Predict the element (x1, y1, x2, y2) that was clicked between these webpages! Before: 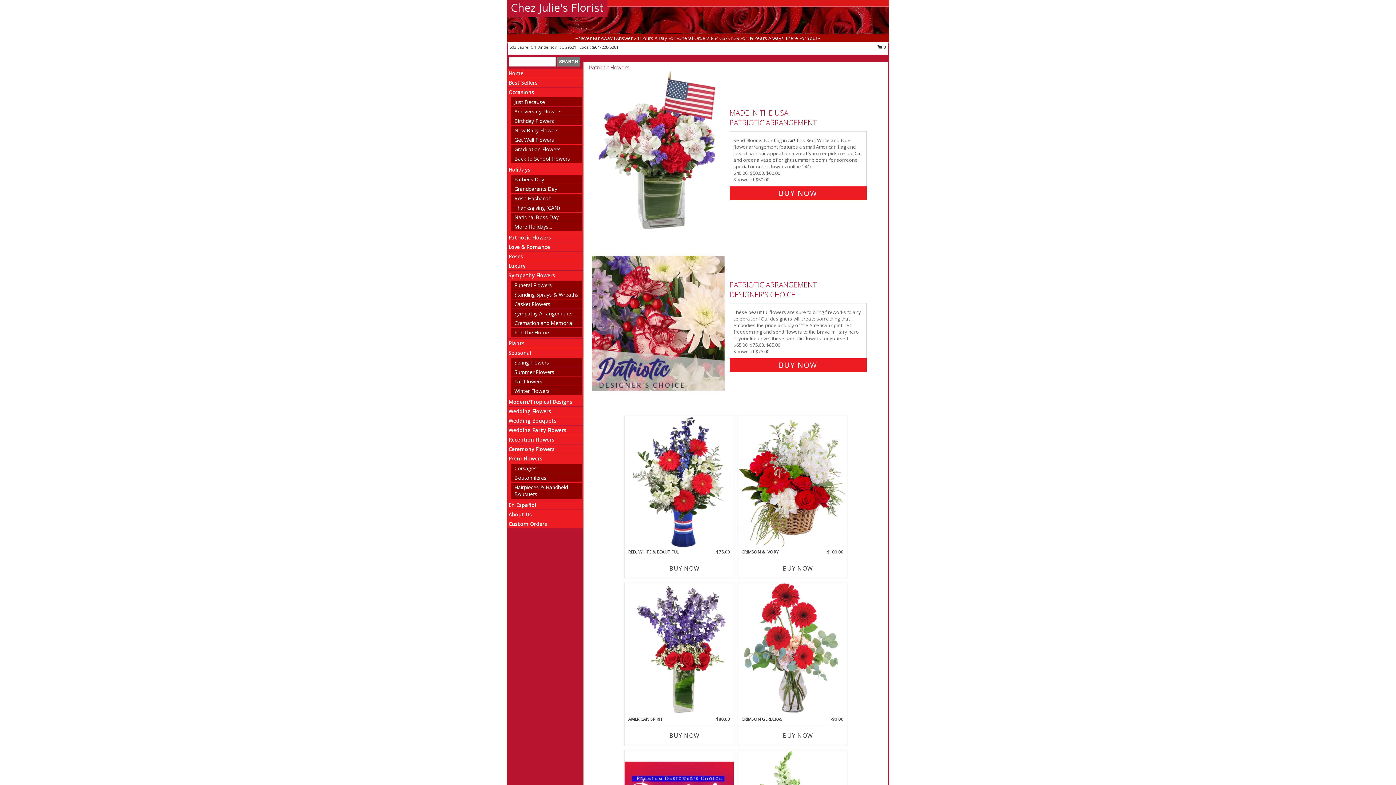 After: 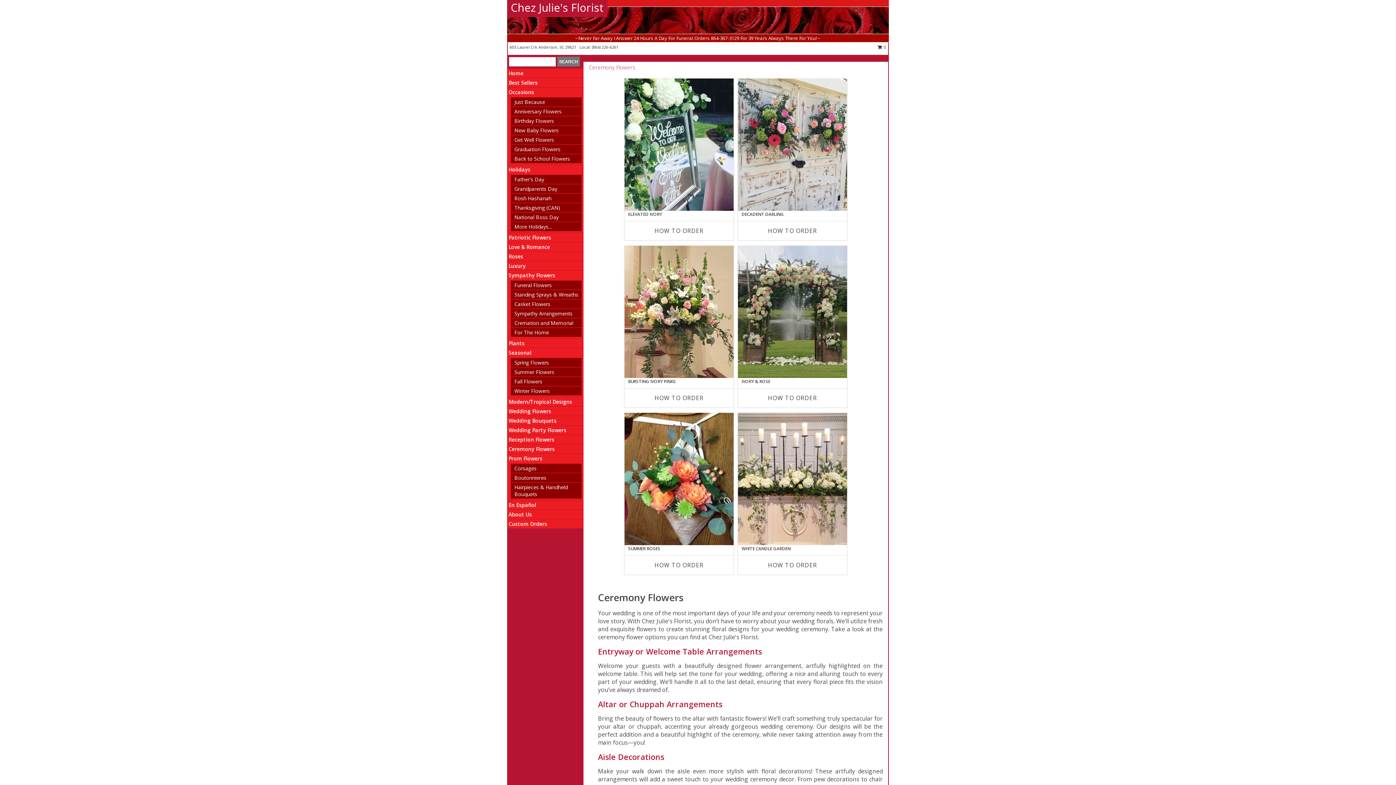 Action: bbox: (508, 445, 554, 452) label: Ceremony Flowers